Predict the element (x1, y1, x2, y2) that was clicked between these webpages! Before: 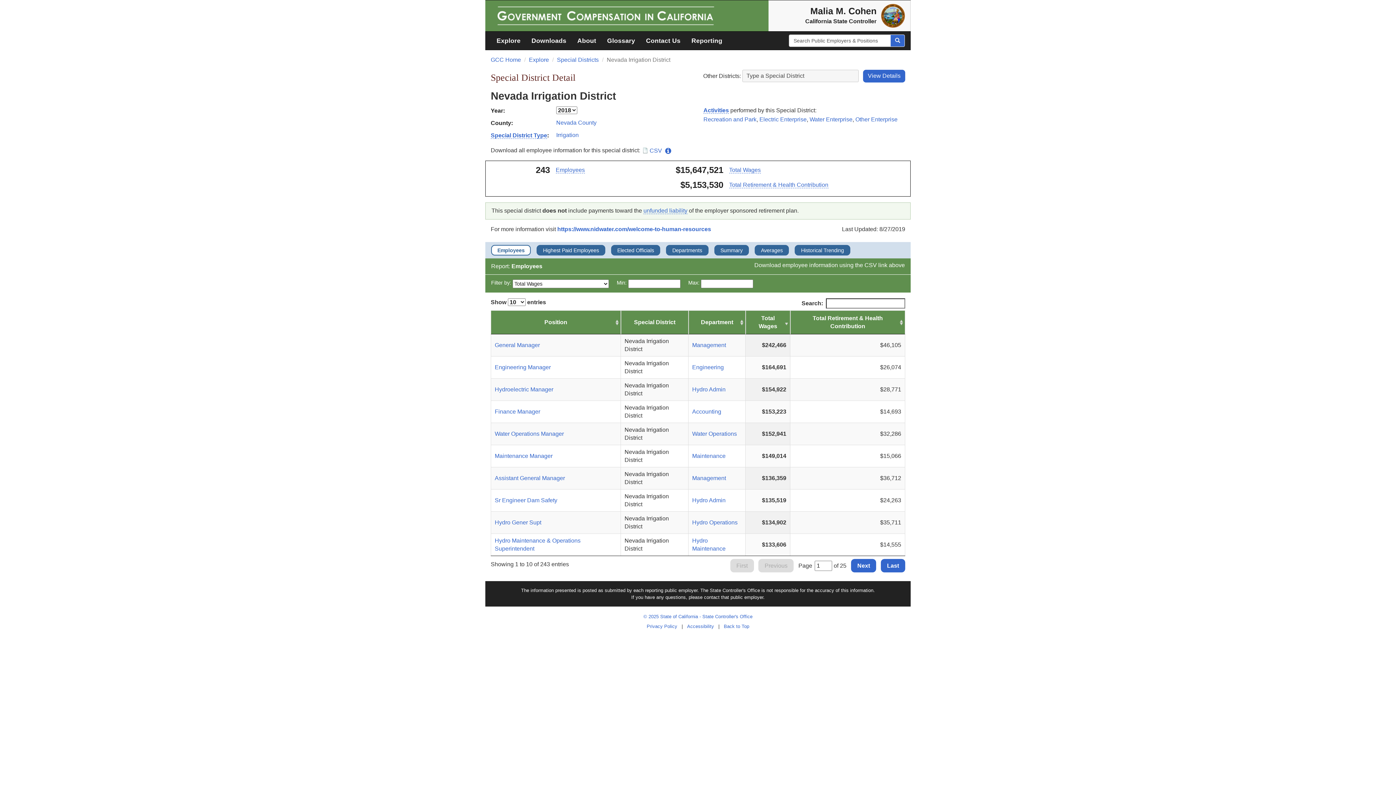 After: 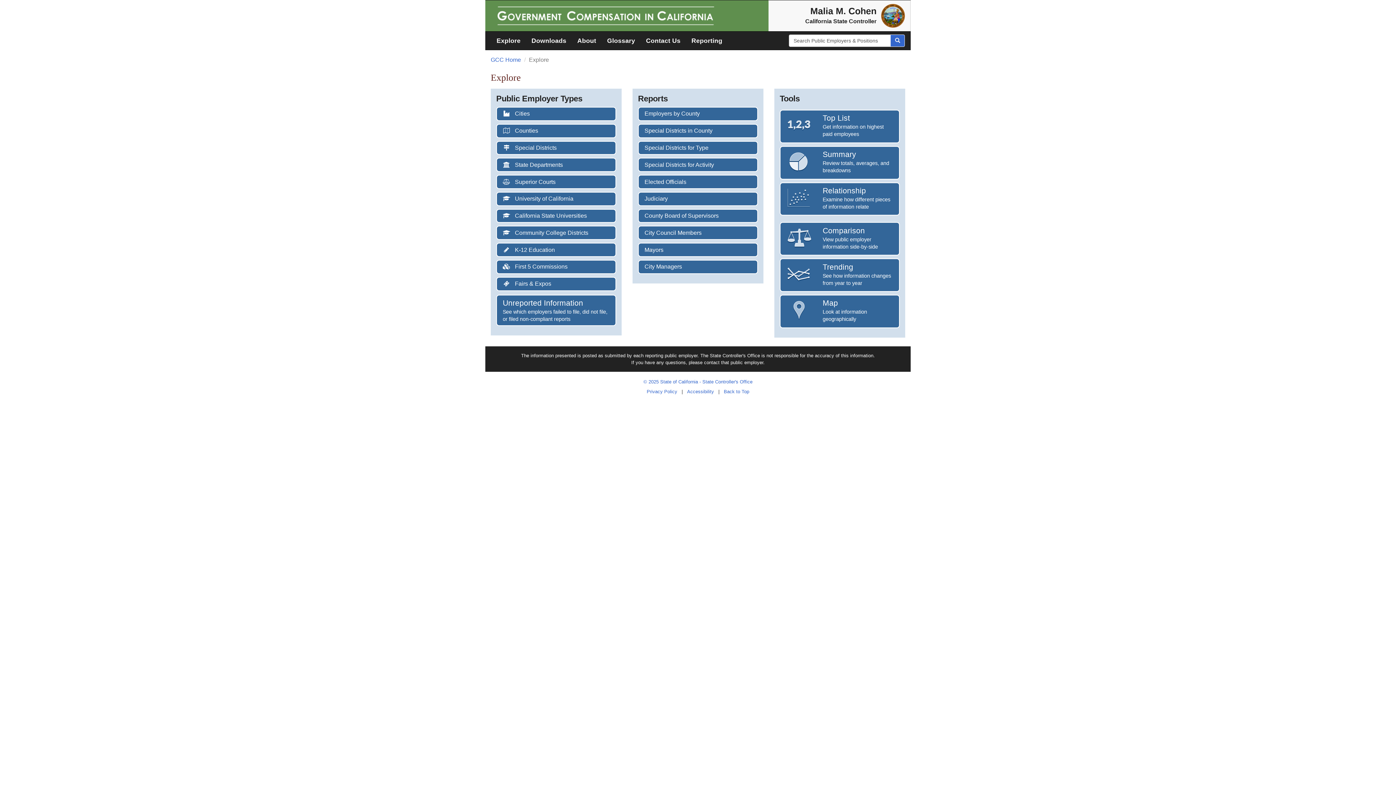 Action: bbox: (491, 31, 526, 49) label: Explore